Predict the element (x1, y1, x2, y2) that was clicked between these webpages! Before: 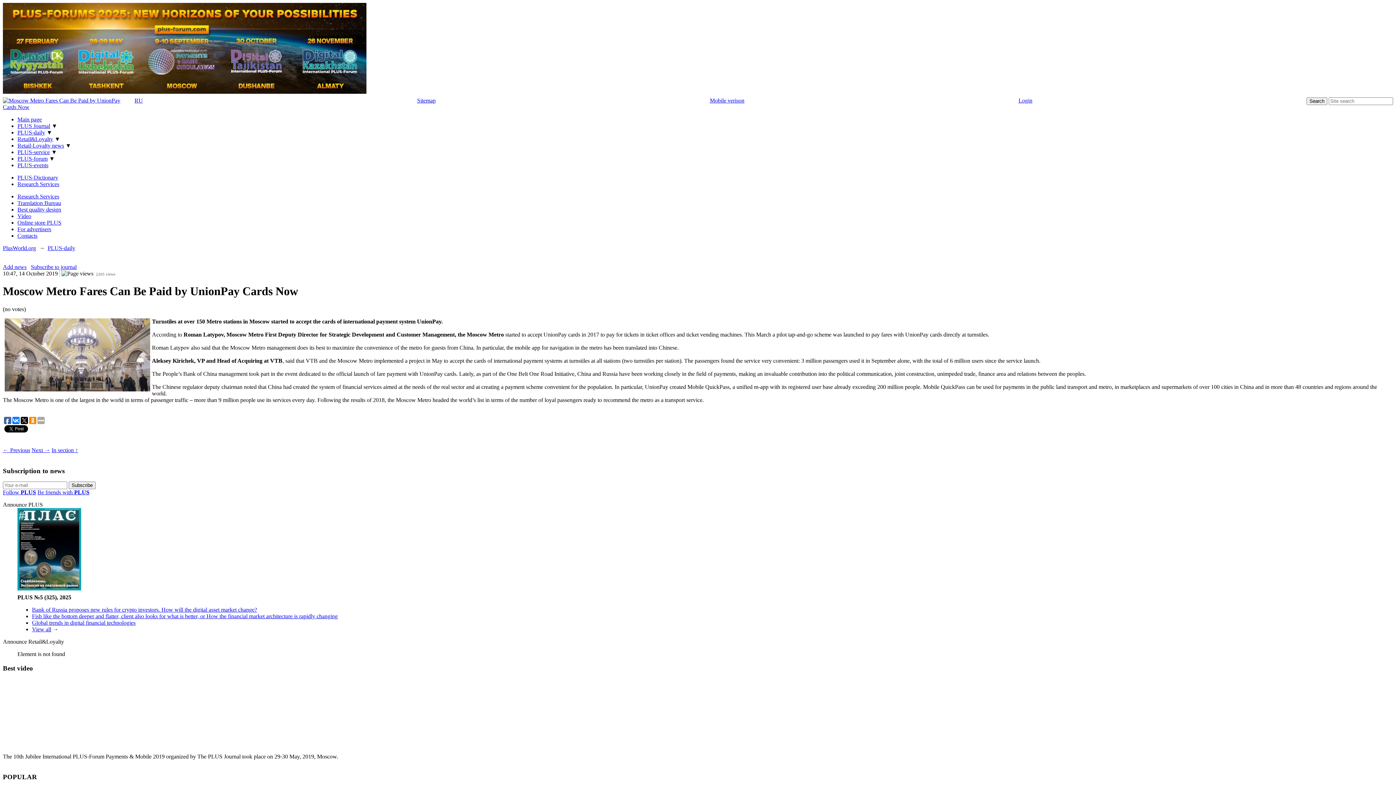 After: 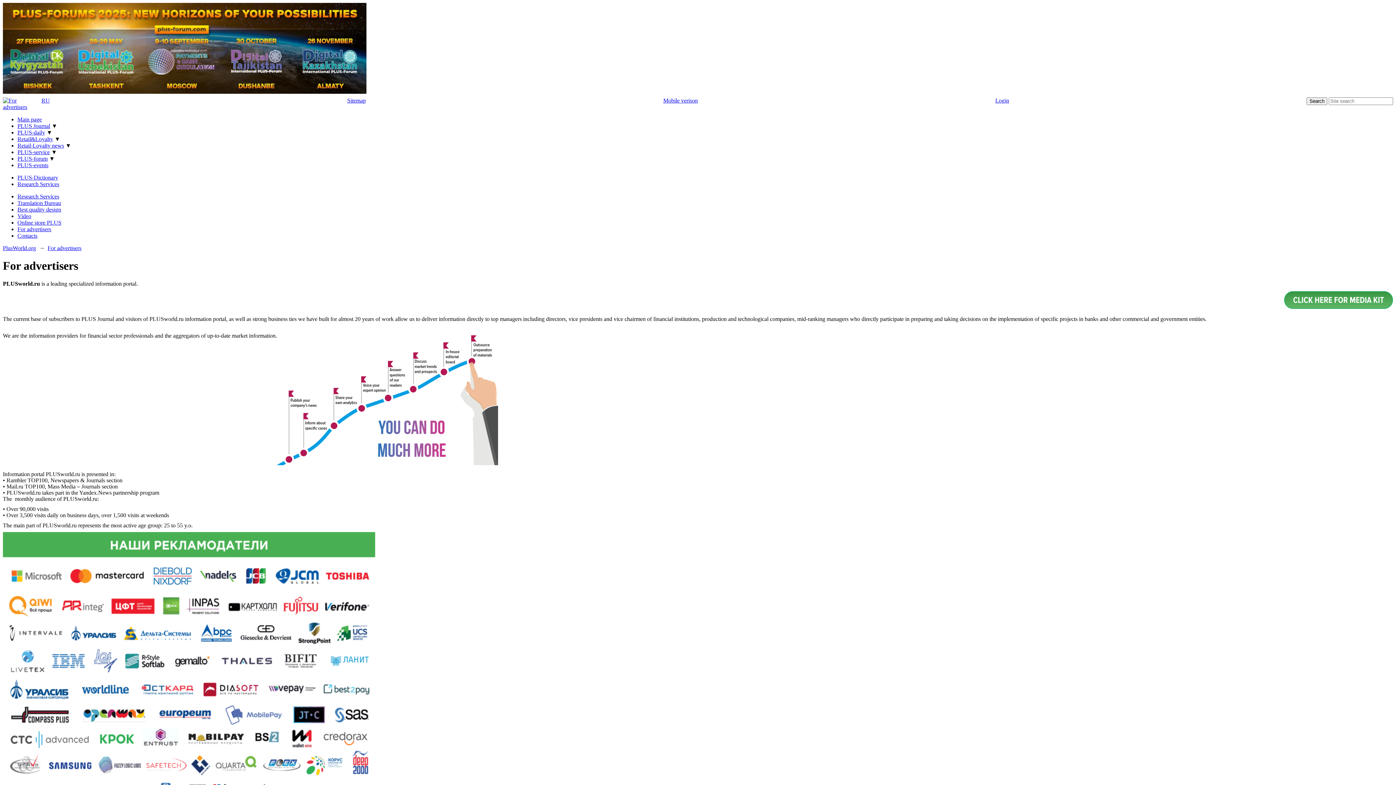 Action: label: For advertisers bbox: (17, 226, 51, 232)